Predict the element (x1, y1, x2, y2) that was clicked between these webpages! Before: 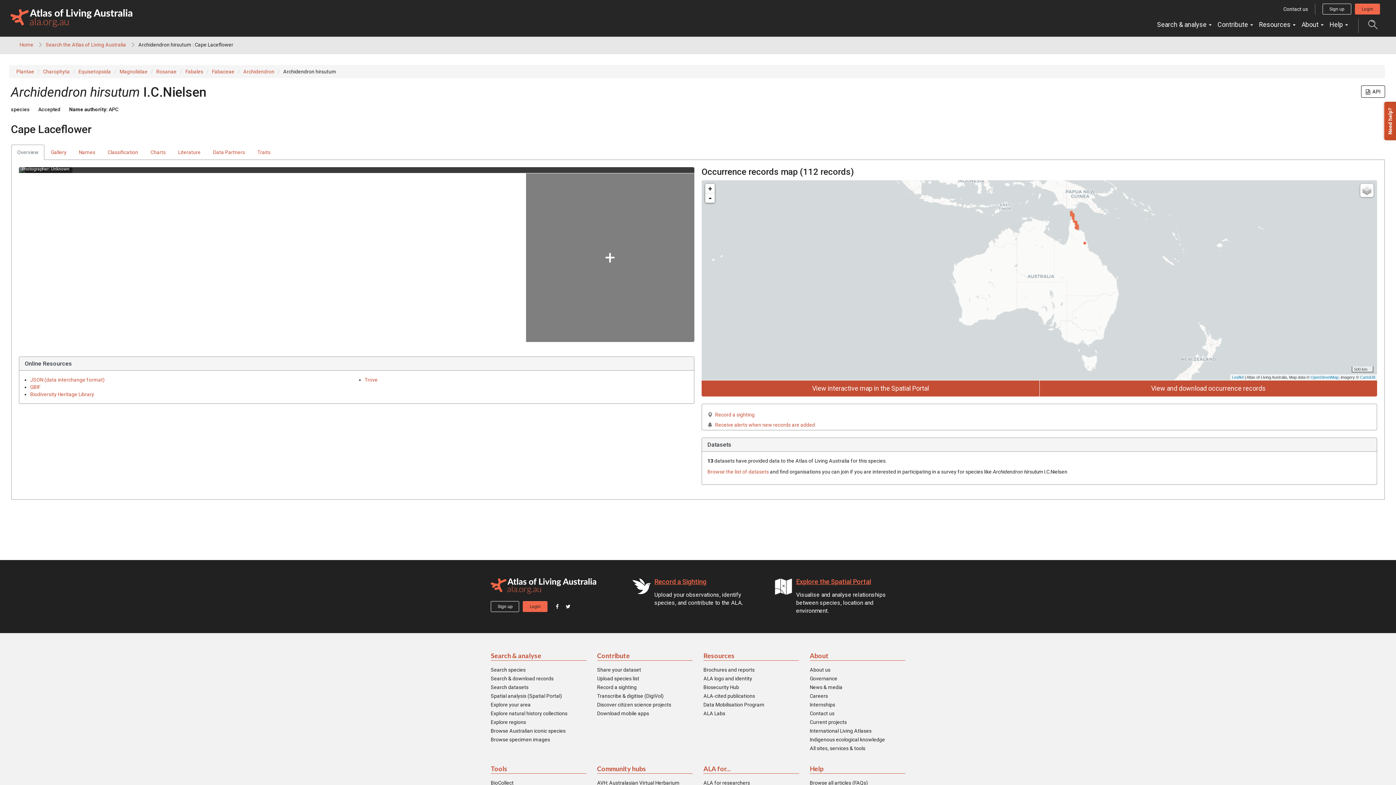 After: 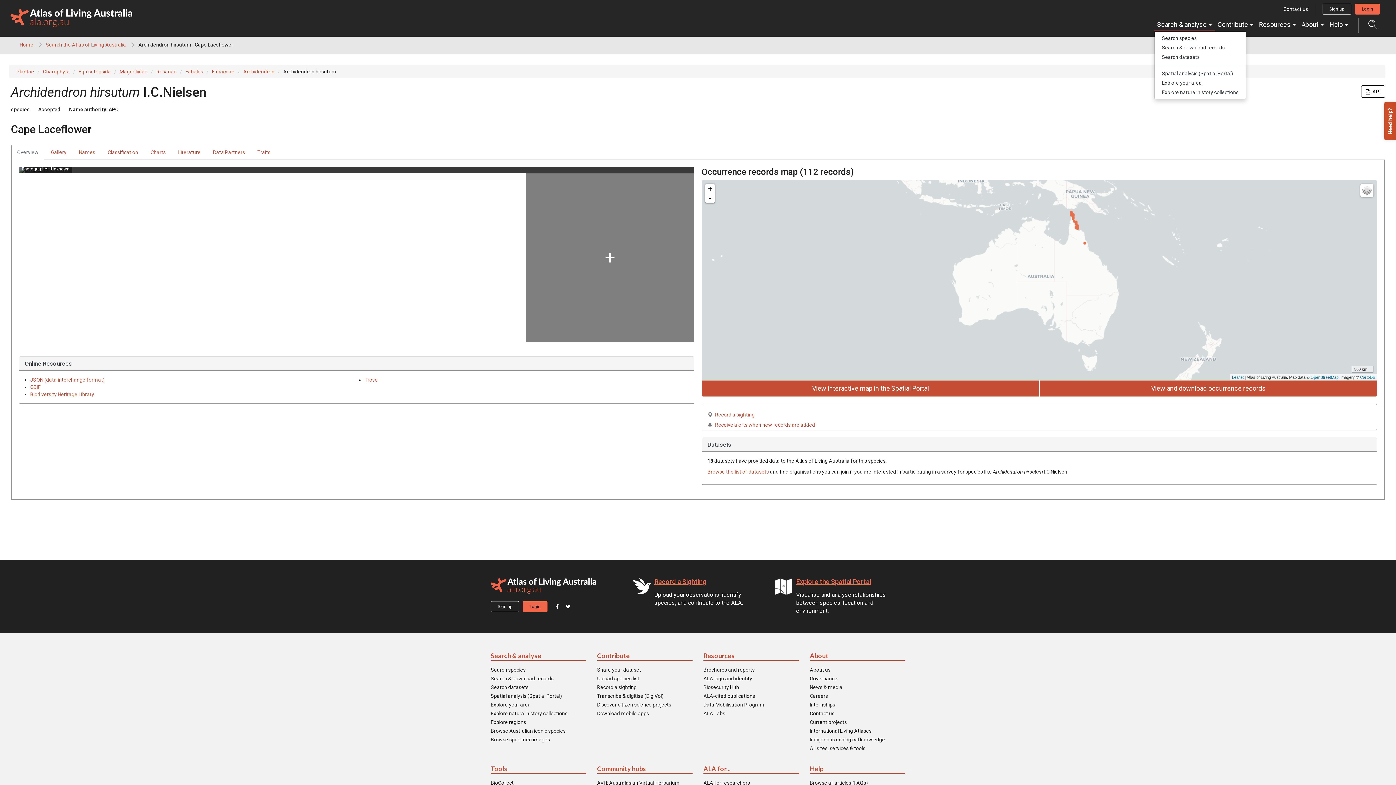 Action: label: Search & analyse  bbox: (1154, 18, 1214, 31)